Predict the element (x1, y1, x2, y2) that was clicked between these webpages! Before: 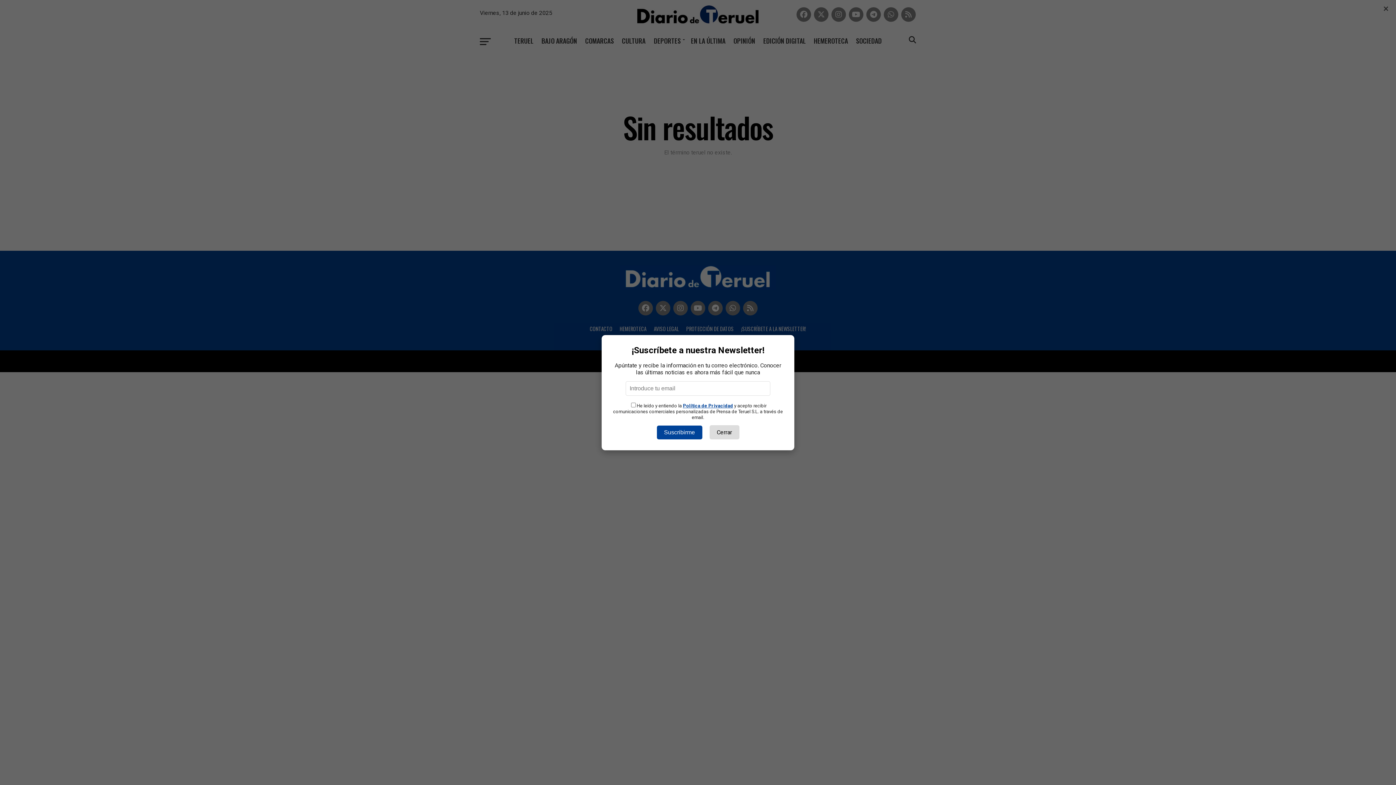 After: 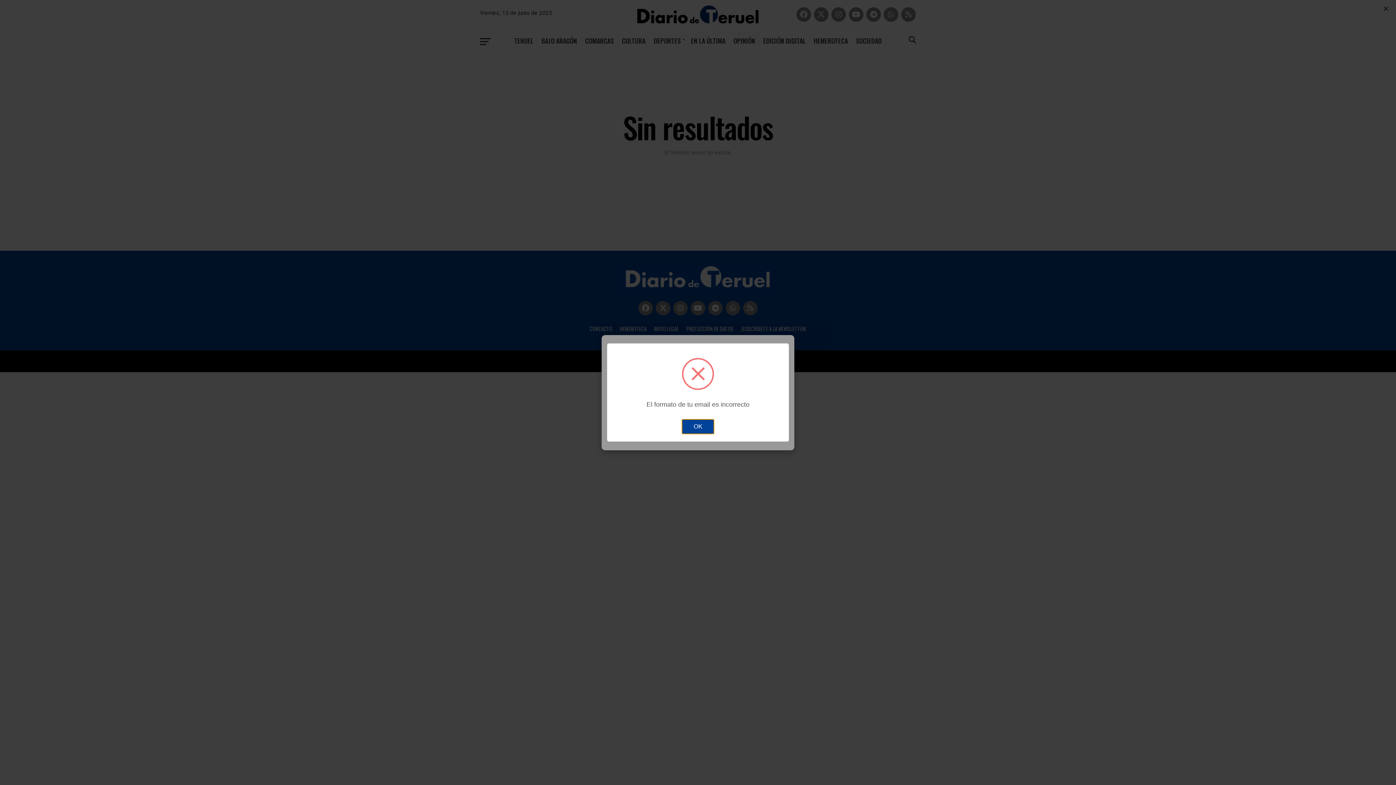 Action: label: Suscribirme bbox: (656, 425, 702, 439)